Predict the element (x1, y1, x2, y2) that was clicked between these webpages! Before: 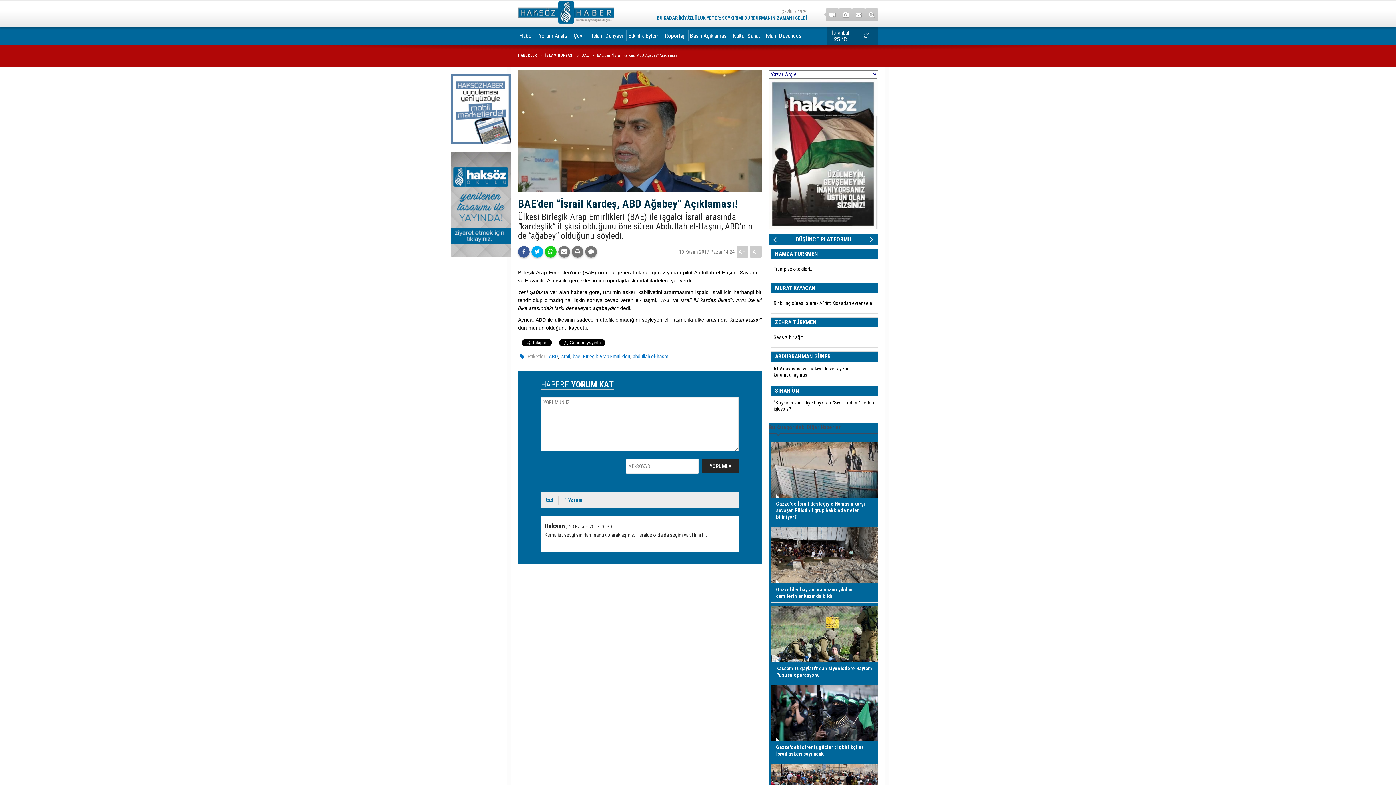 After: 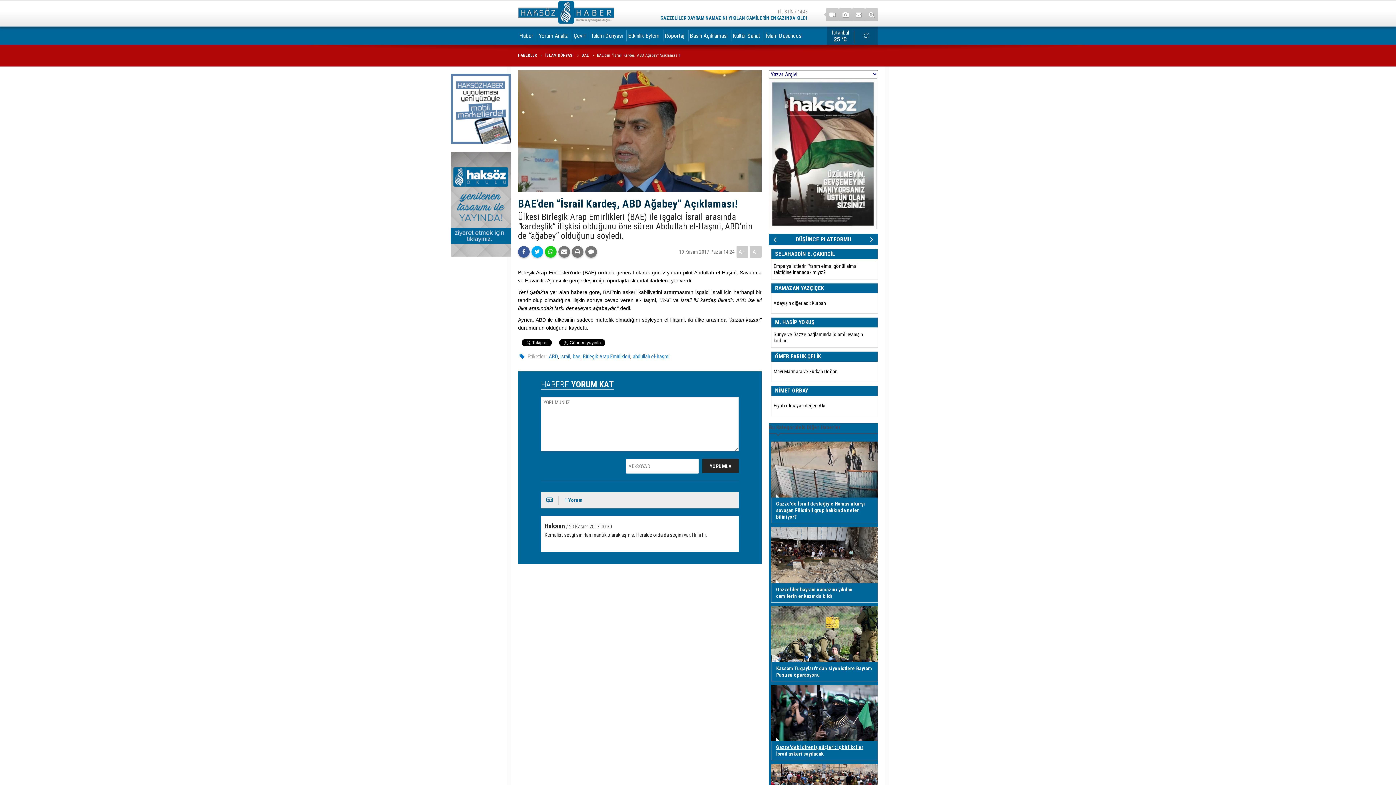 Action: label: Gazze'deki direniş güçleri: İş birlikçiler İsrail askeri sayılacak bbox: (765, 685, 883, 760)